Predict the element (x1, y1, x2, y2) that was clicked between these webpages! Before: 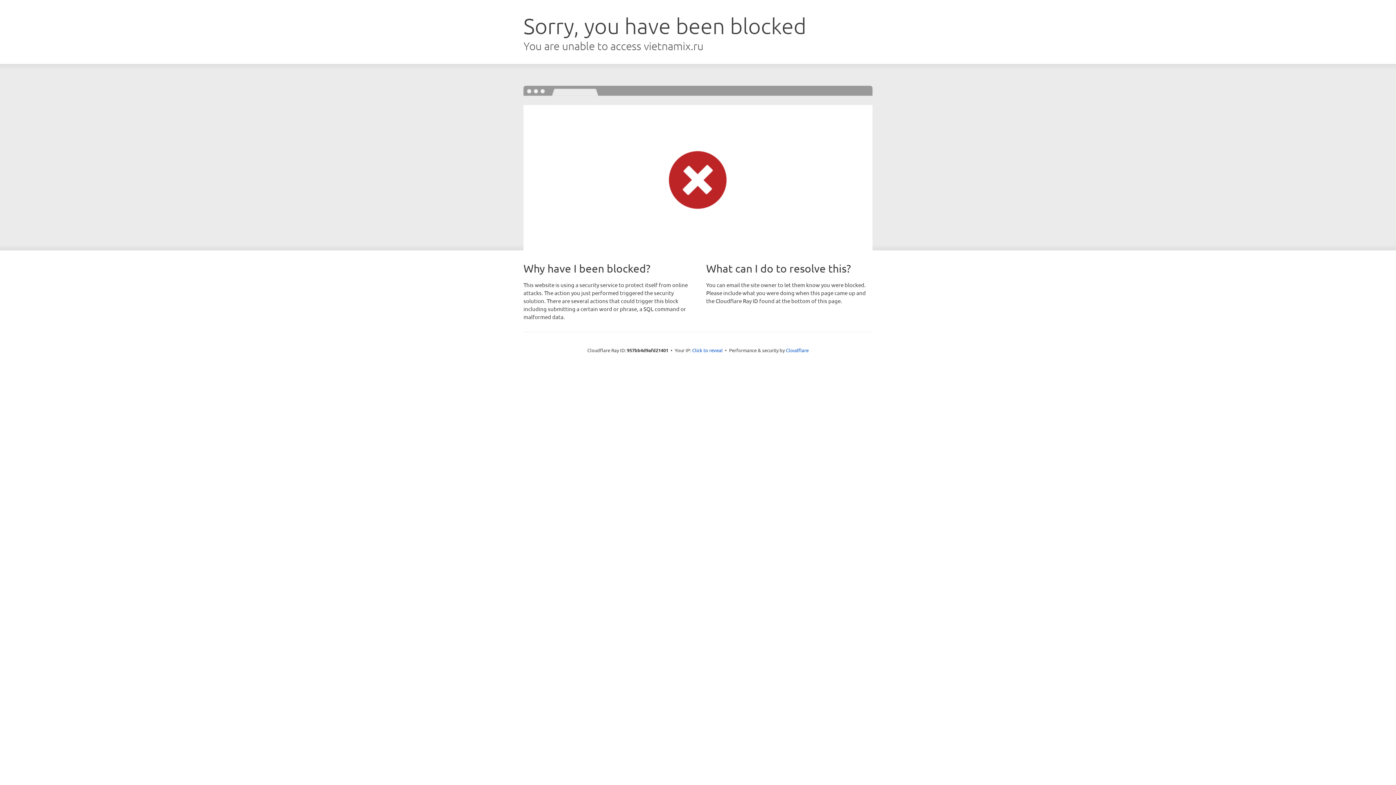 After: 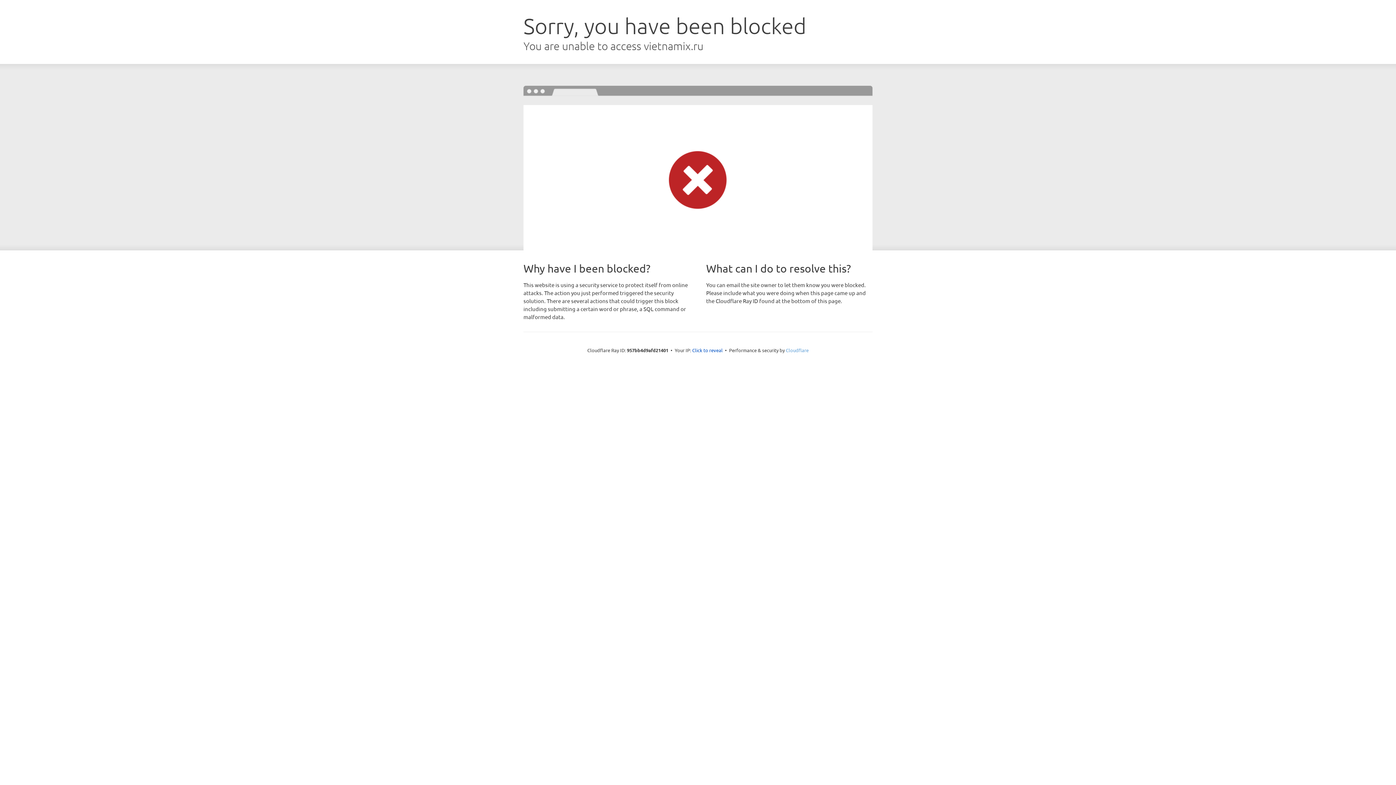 Action: bbox: (786, 347, 808, 353) label: Cloudflare